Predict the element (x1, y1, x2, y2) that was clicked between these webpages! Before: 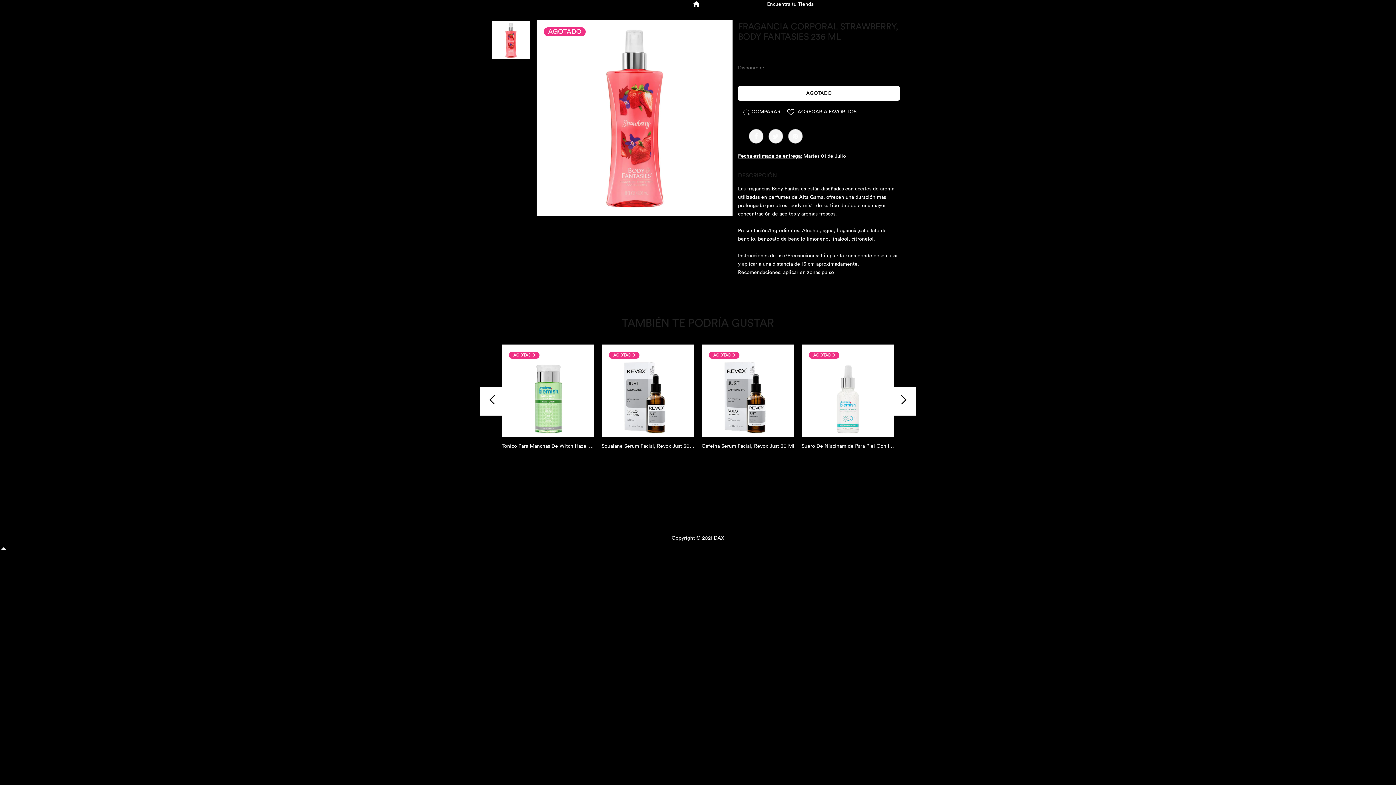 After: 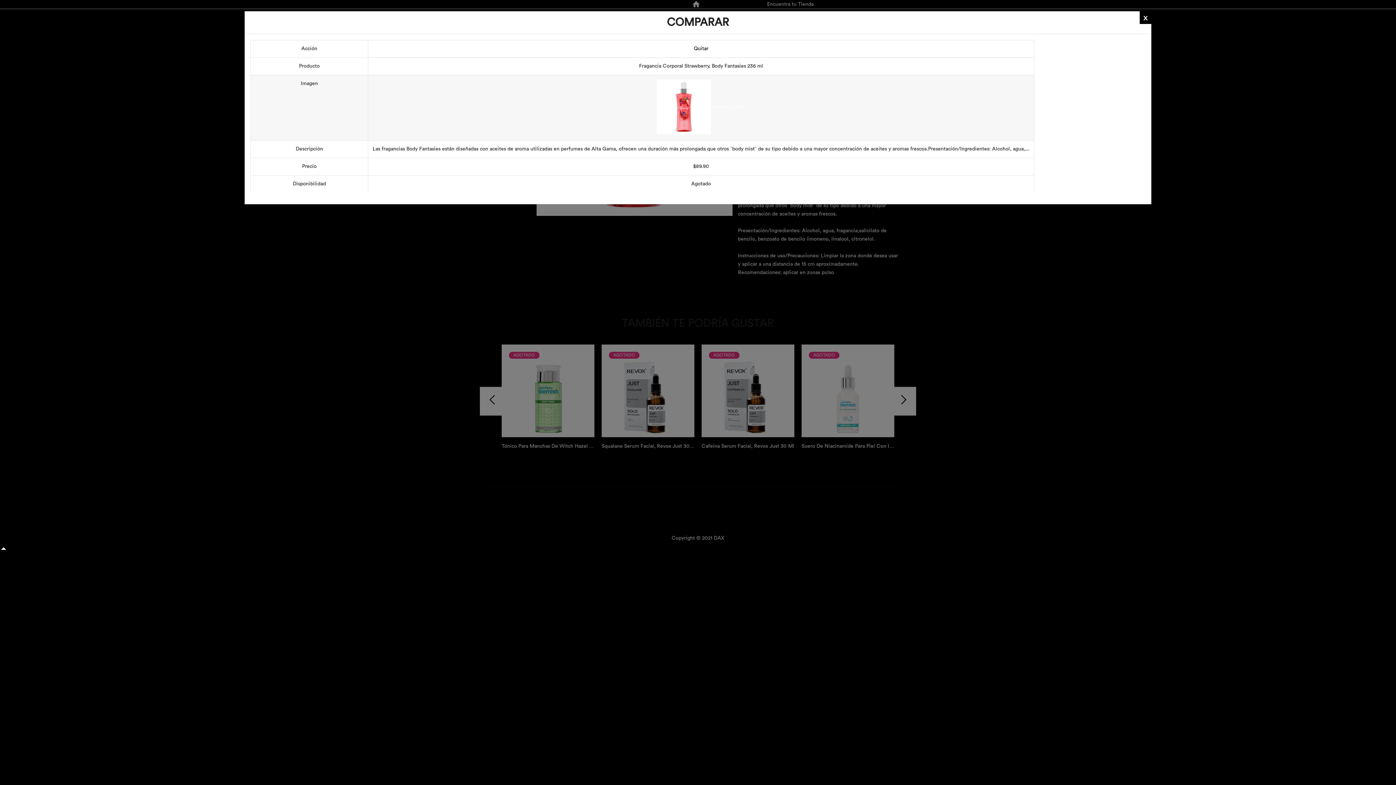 Action: bbox: (743, 108, 774, 116)